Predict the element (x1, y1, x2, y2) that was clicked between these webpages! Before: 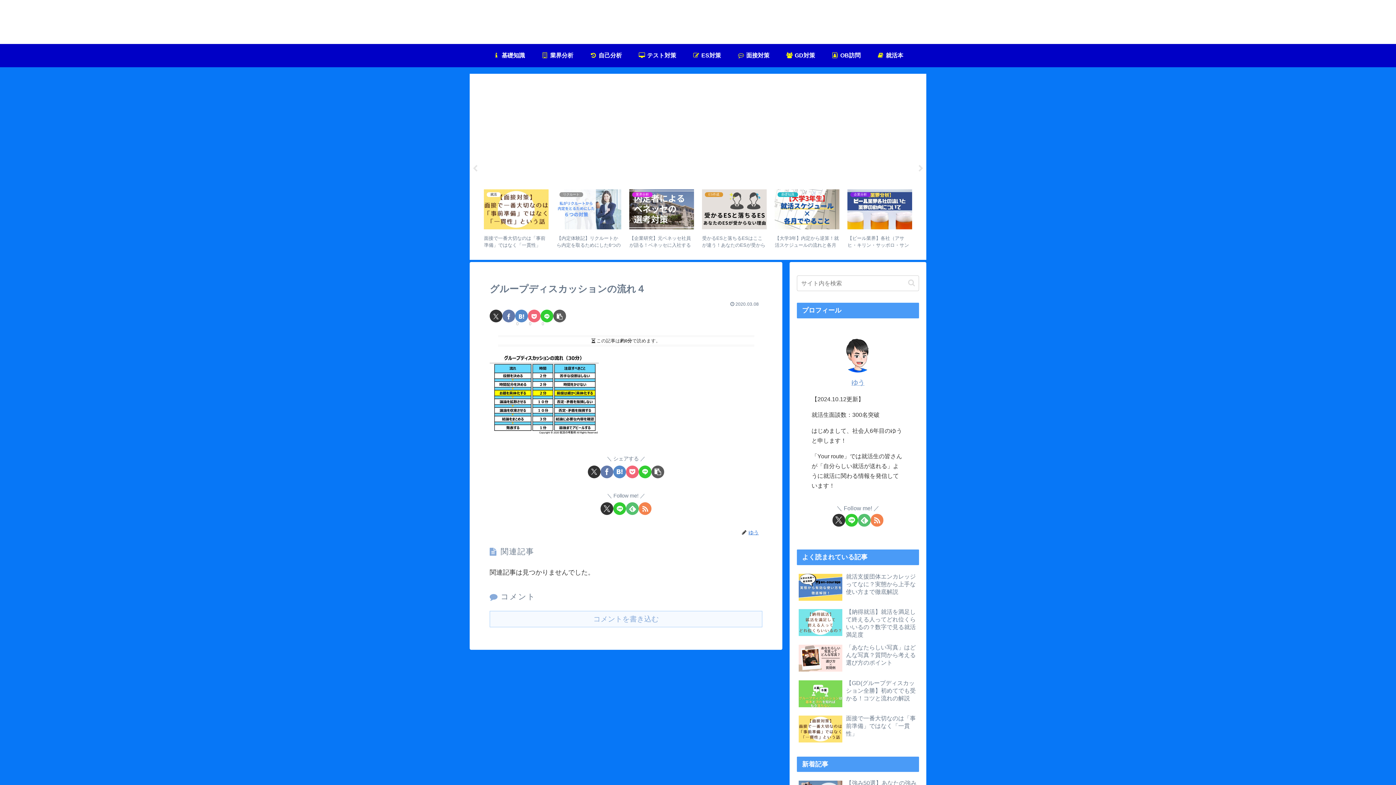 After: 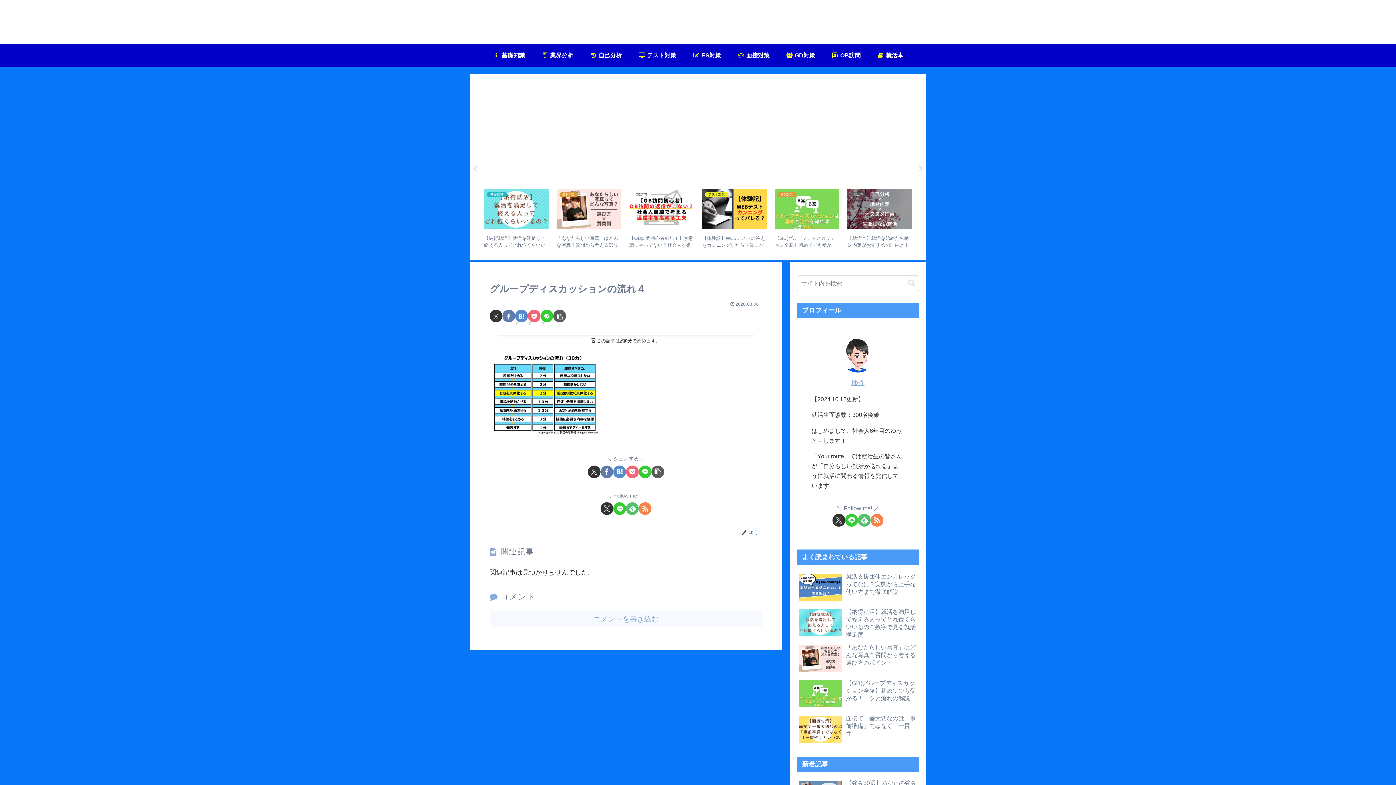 Action: bbox: (851, 379, 864, 386) label: ゆう